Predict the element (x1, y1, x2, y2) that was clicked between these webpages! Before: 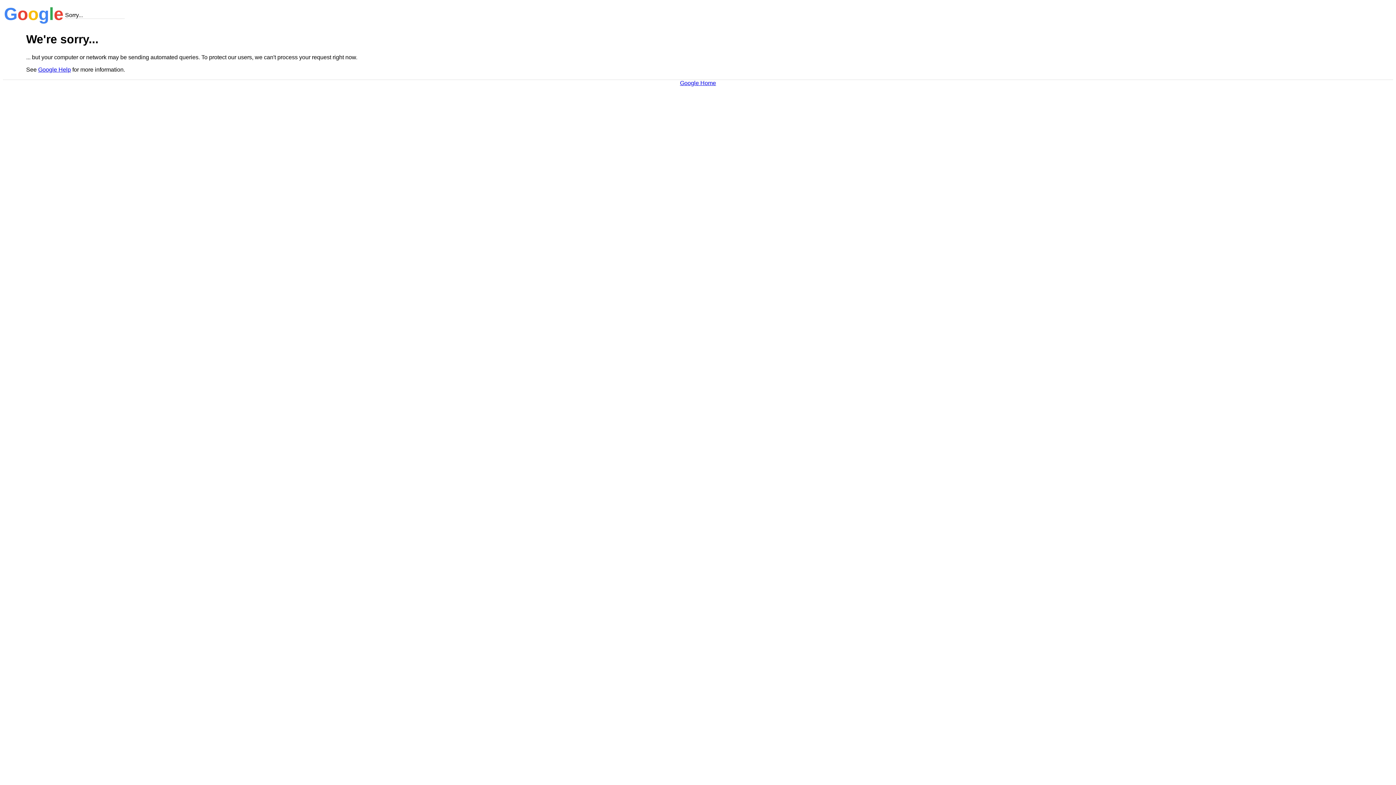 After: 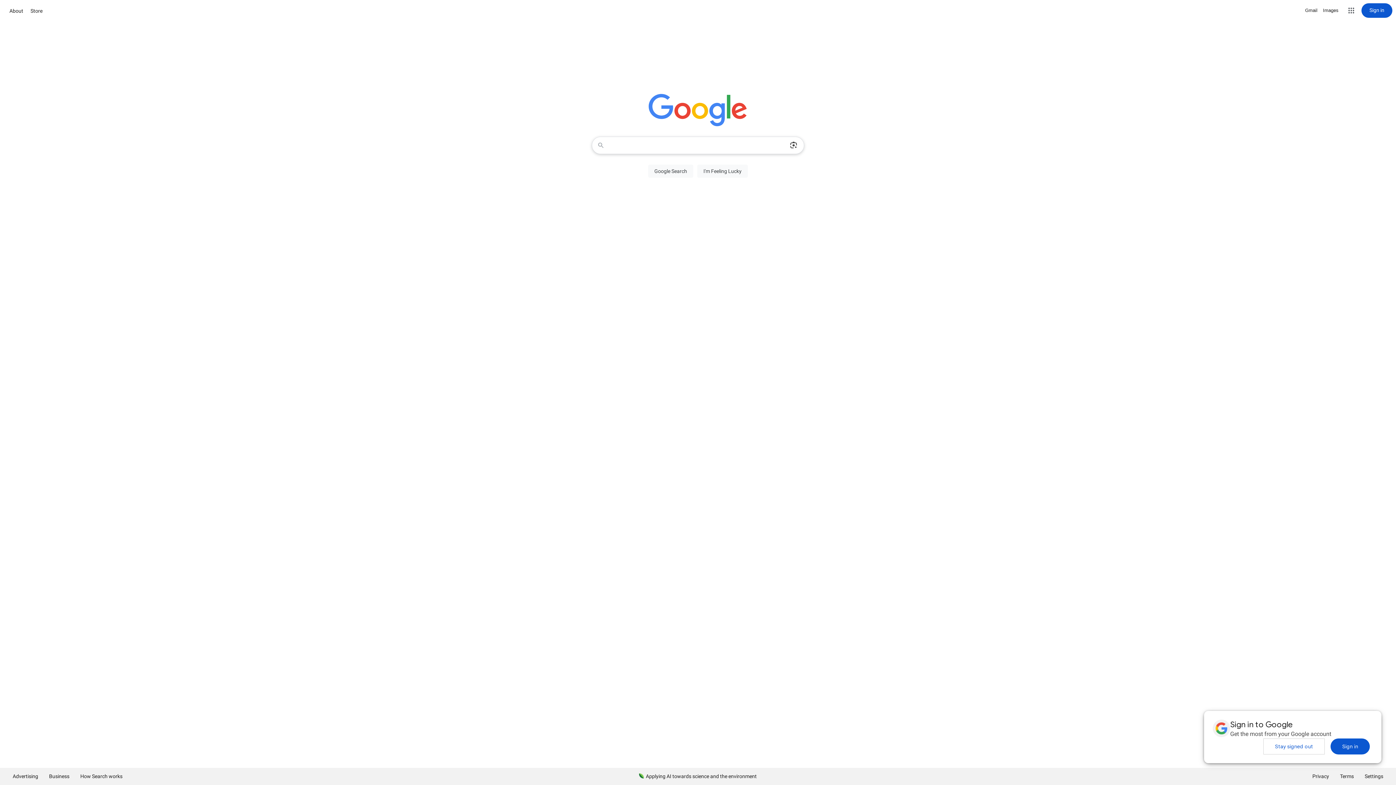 Action: label: Google Home bbox: (680, 79, 716, 86)